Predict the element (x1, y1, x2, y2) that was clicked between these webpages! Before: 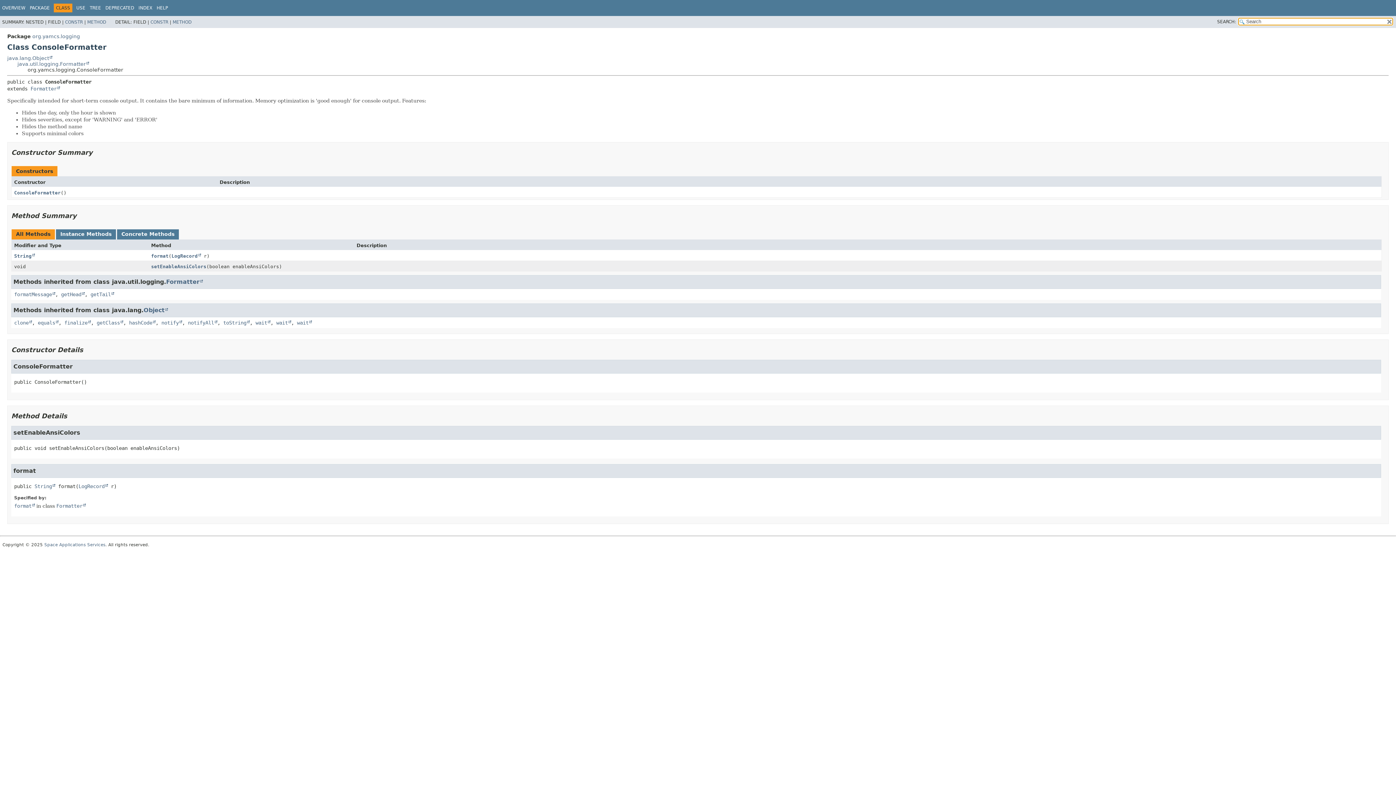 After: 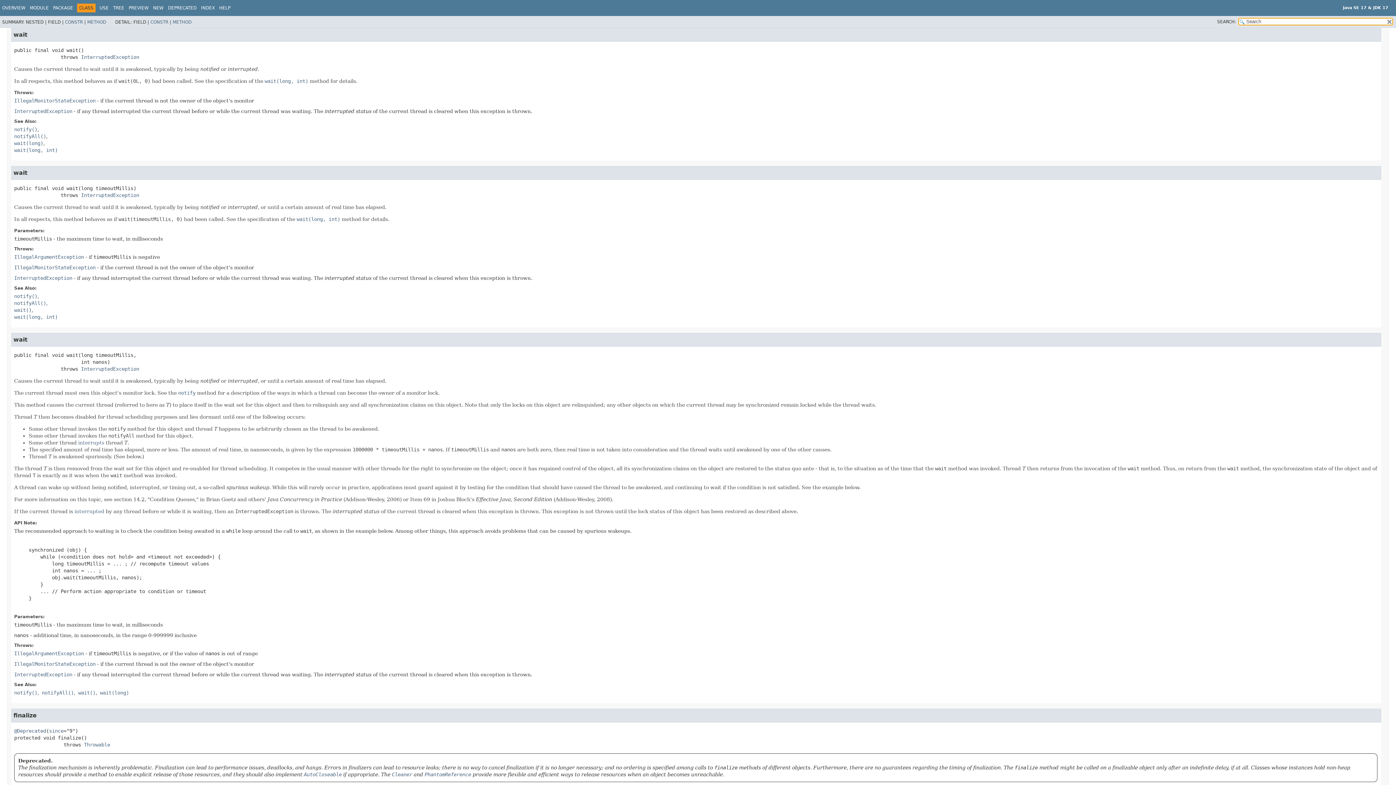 Action: label: wait bbox: (255, 319, 270, 325)